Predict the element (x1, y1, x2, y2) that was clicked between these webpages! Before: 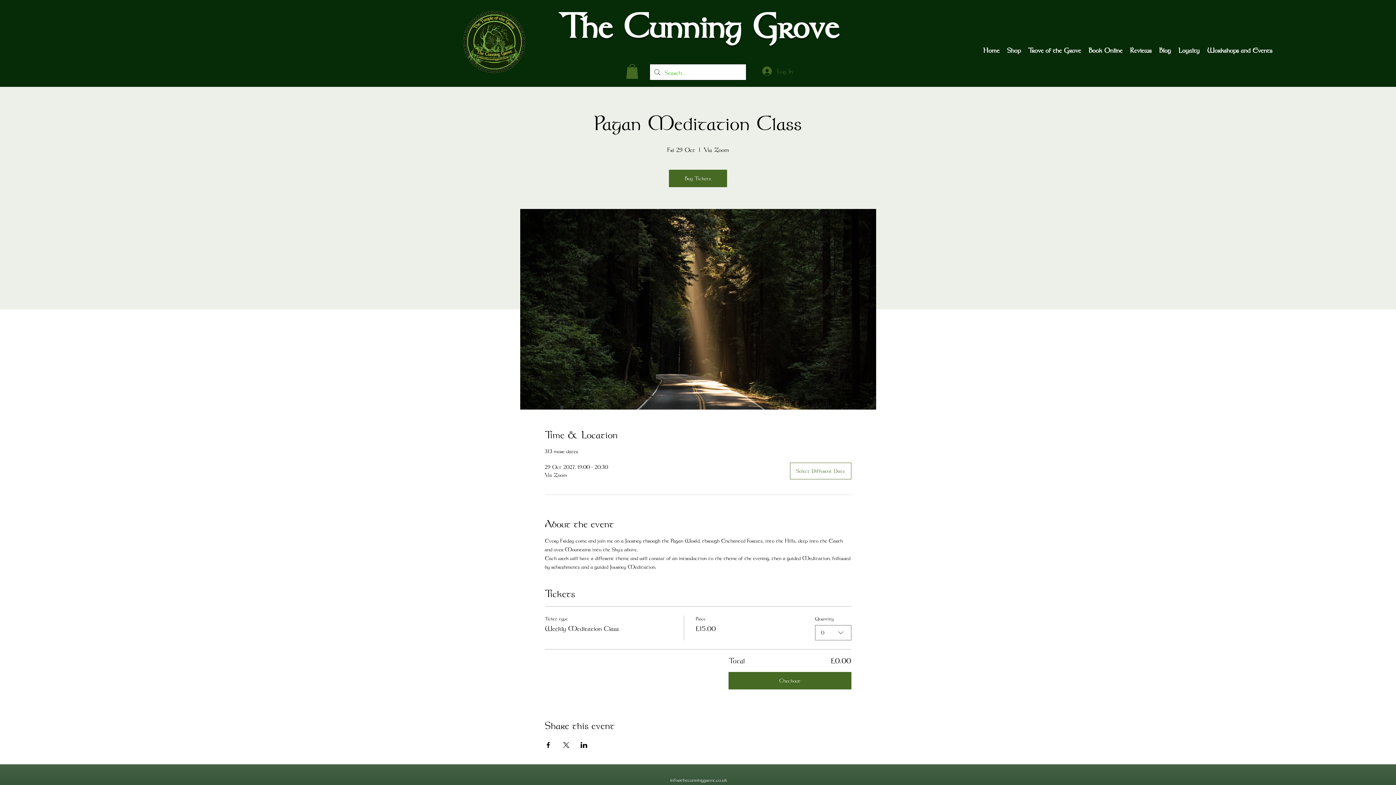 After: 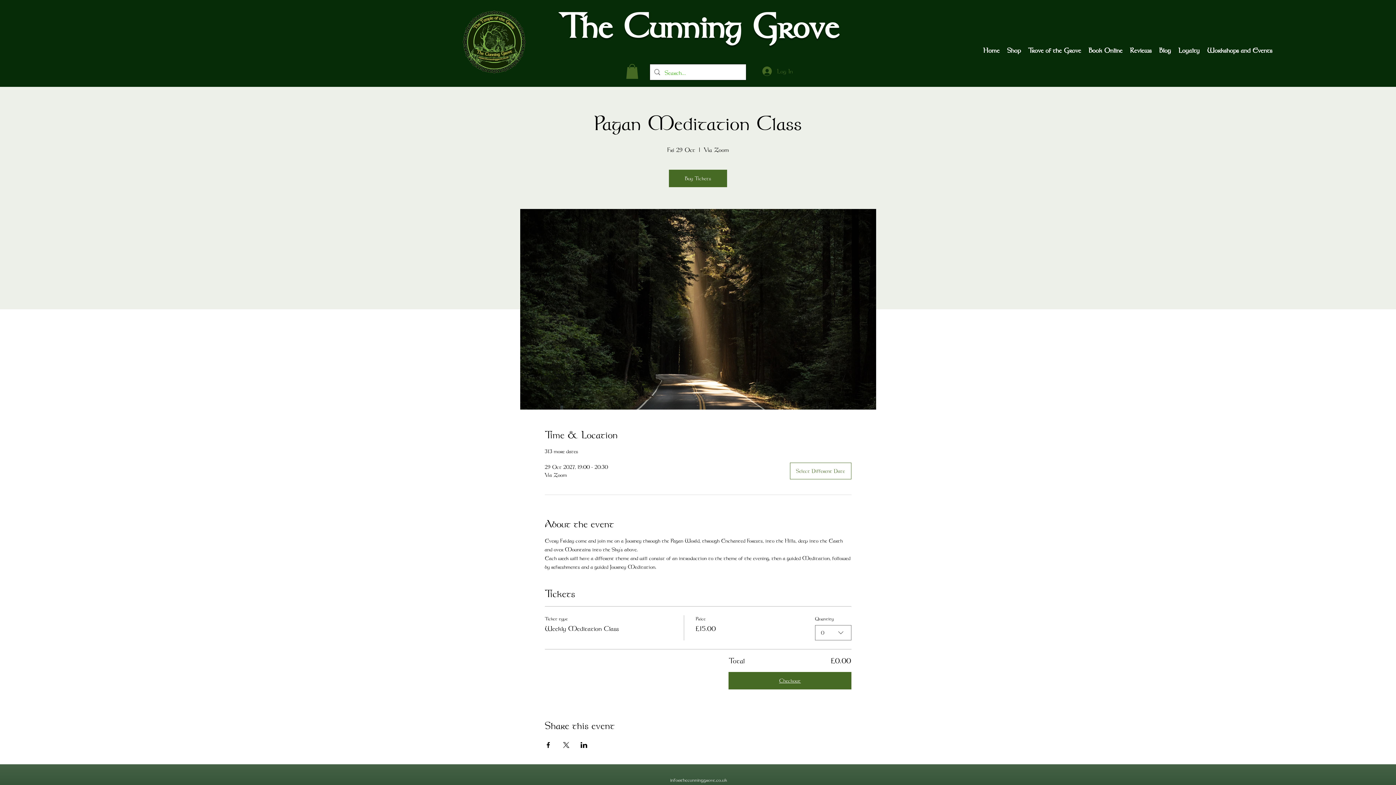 Action: label: Checkout bbox: (728, 672, 851, 689)